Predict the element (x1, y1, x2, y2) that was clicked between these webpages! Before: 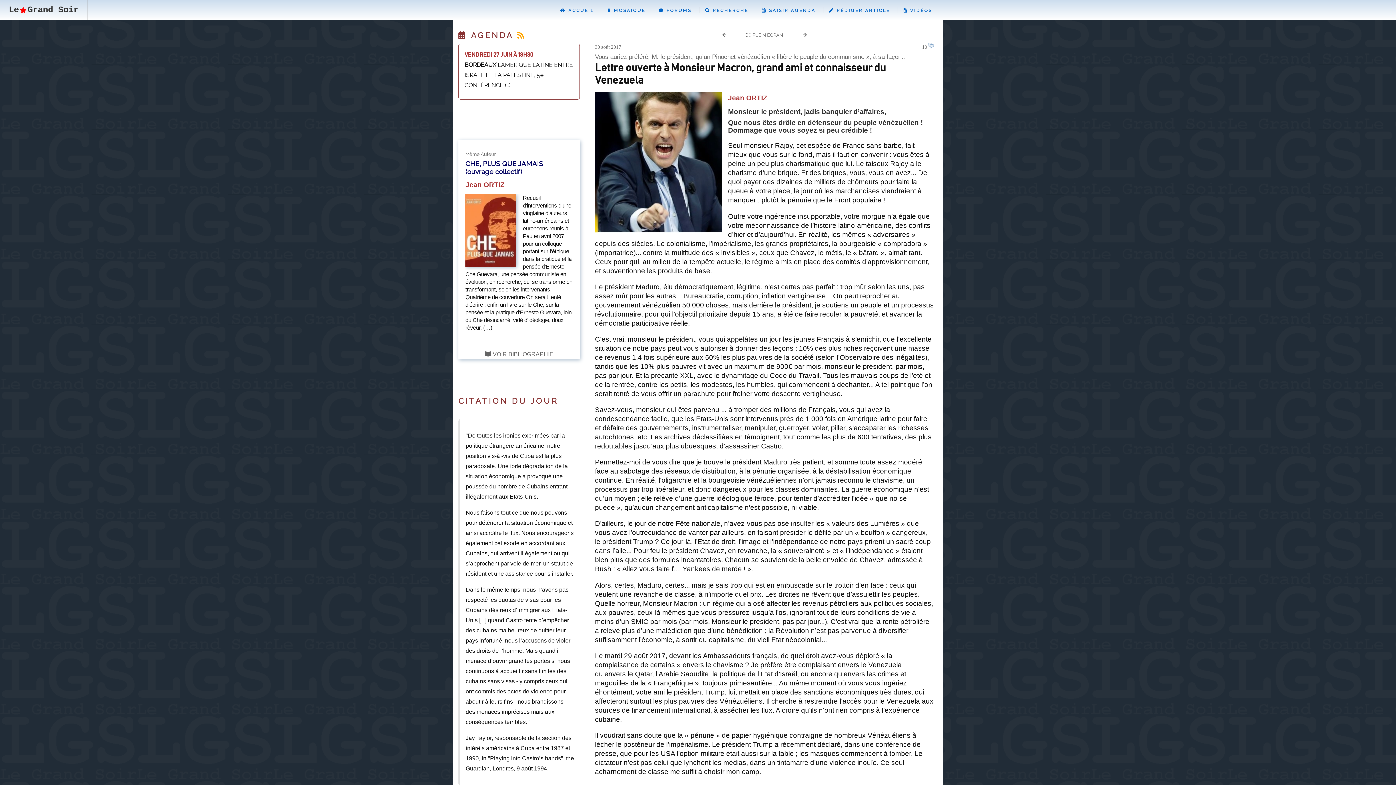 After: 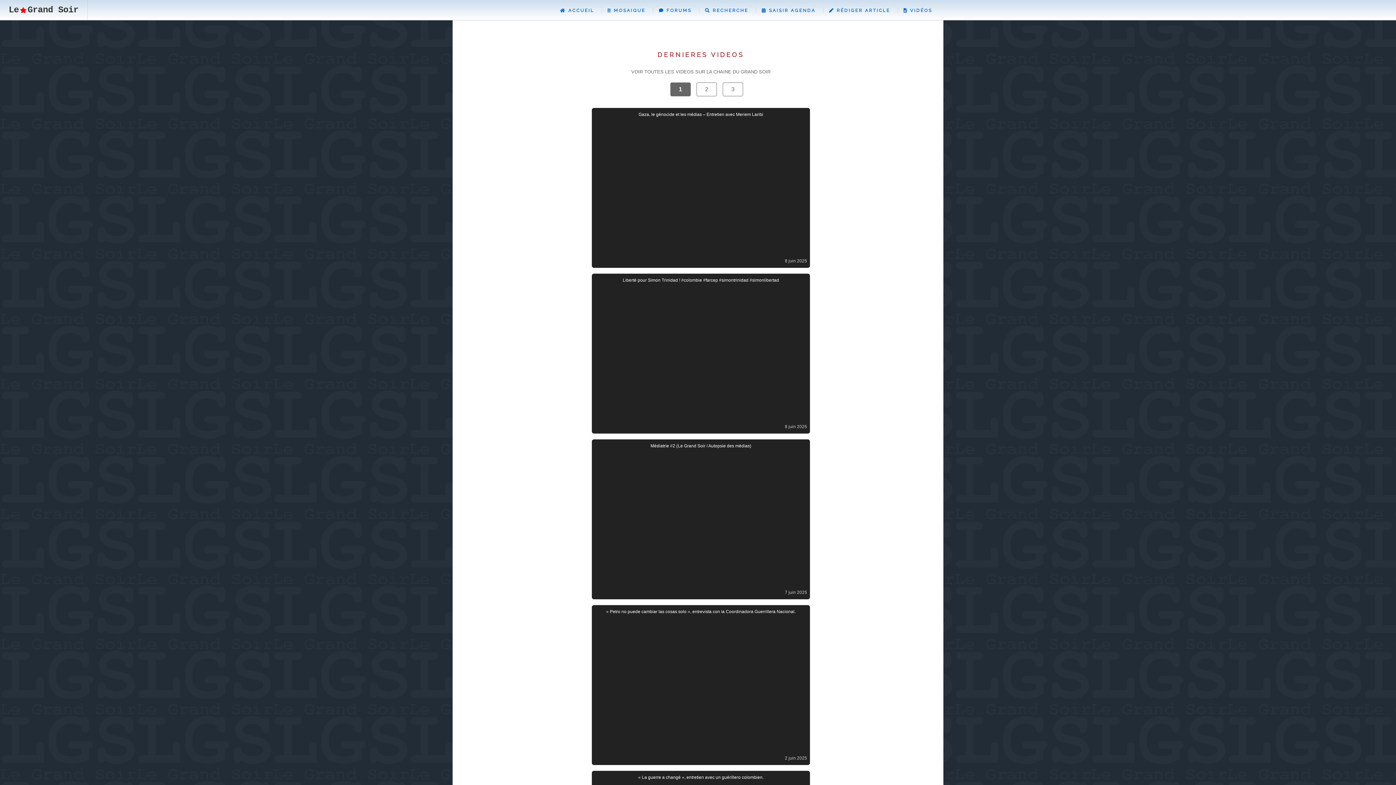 Action: label:  VIDÉOS bbox: (903, 8, 932, 13)